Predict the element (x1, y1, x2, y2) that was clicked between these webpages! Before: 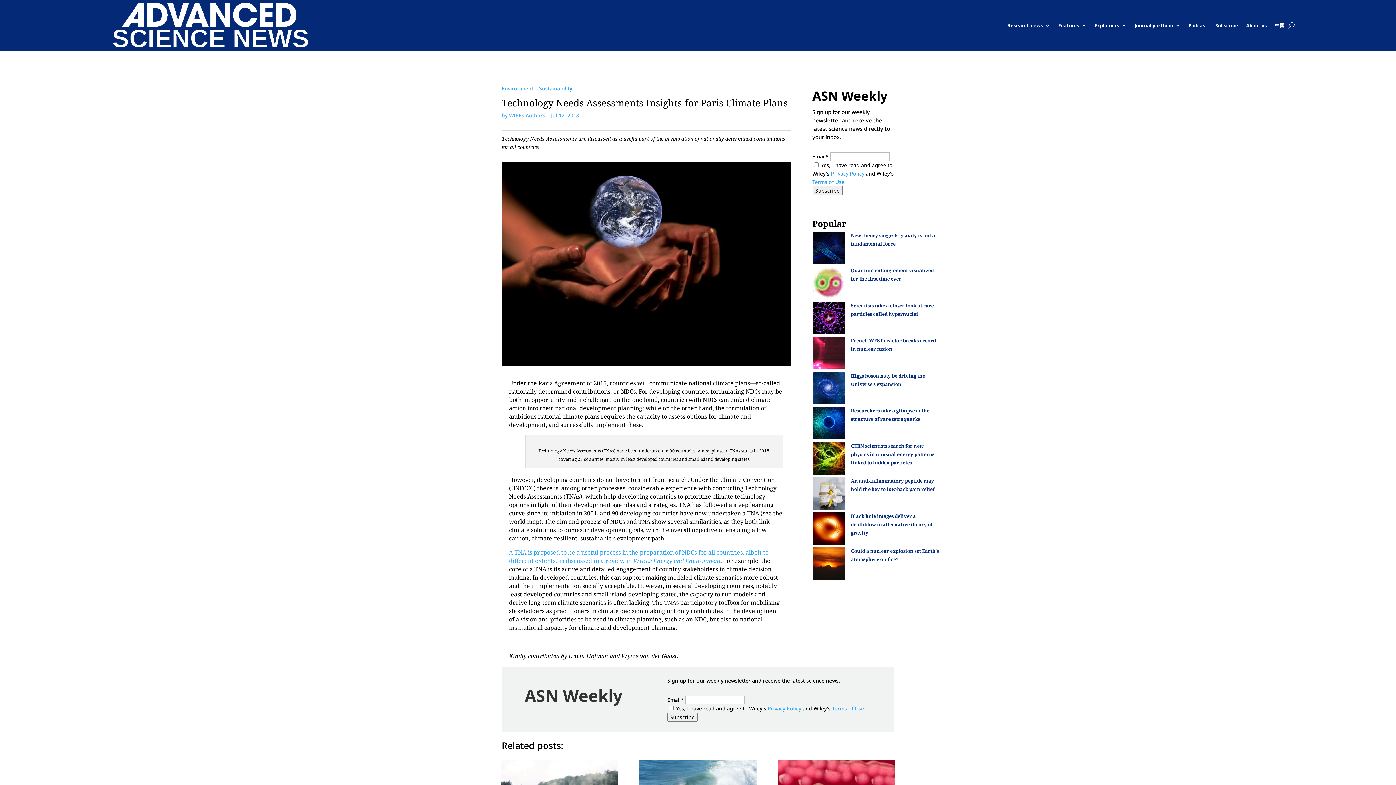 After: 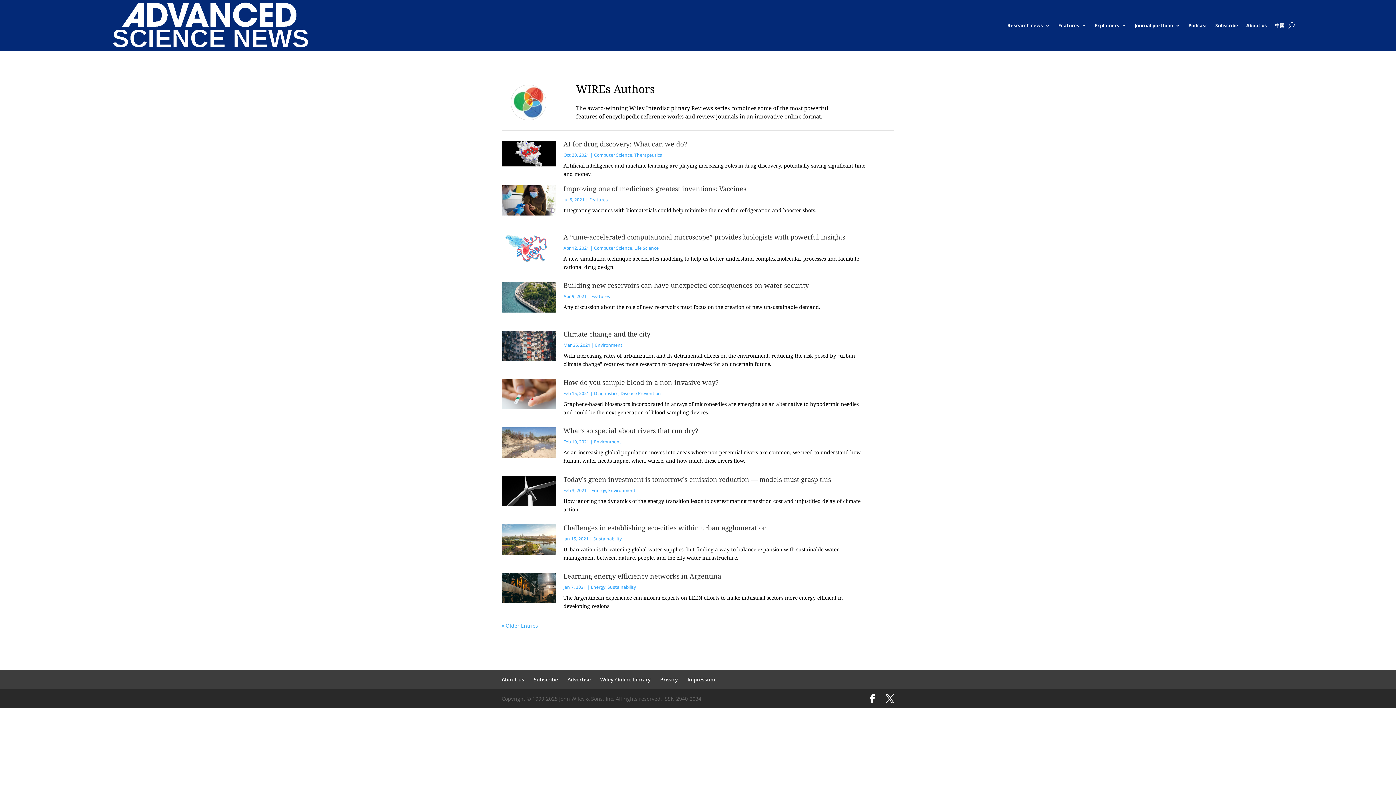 Action: bbox: (509, 112, 545, 118) label: WIREs Authors